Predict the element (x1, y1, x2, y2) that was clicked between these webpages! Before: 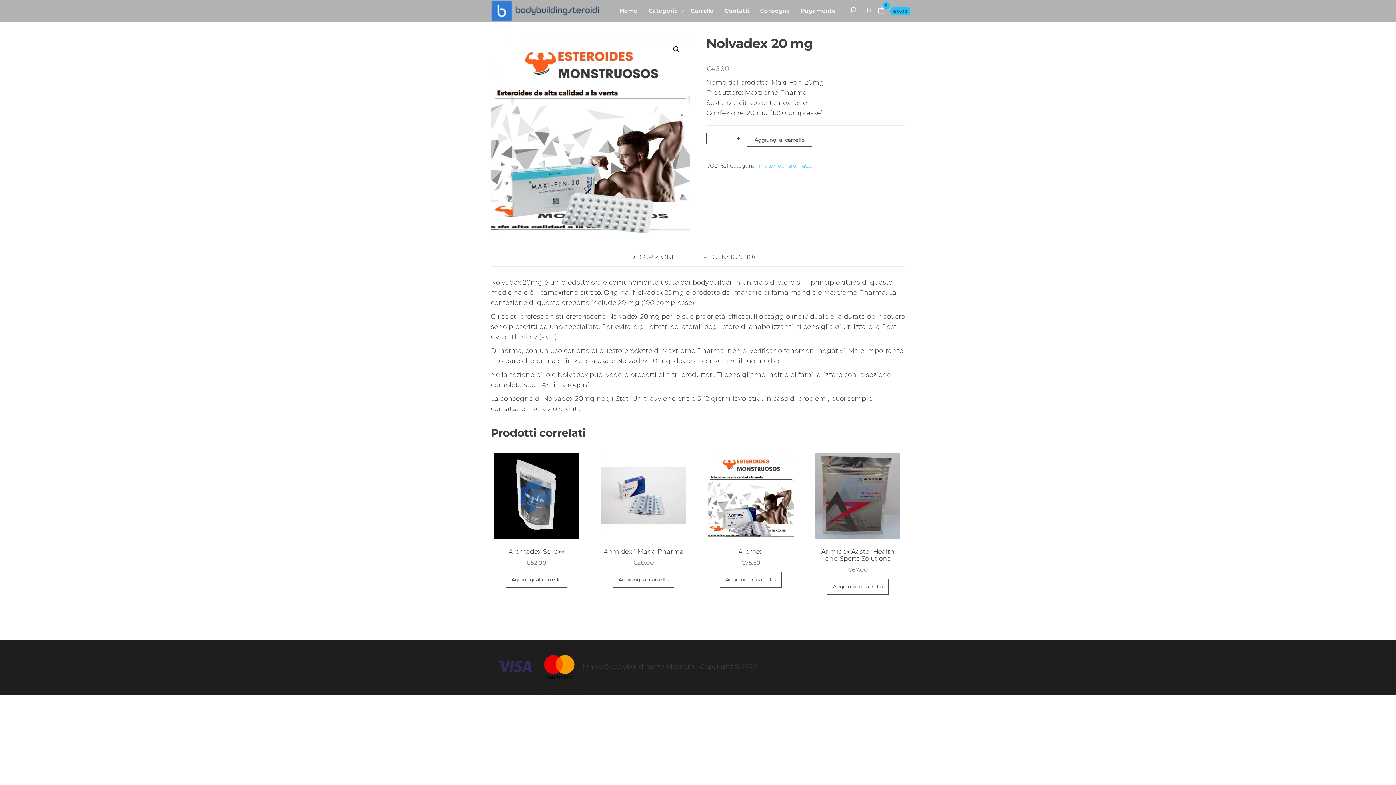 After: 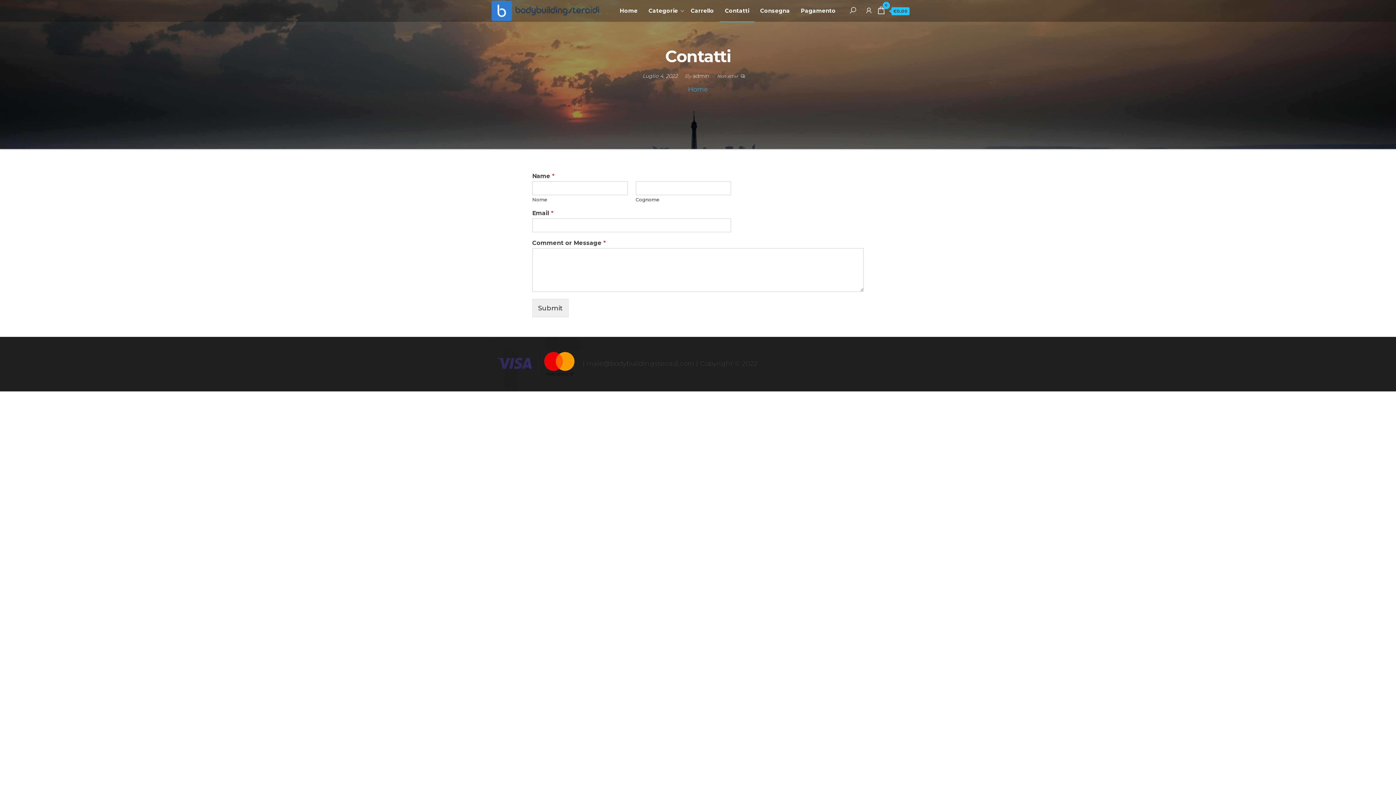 Action: label: Contatti bbox: (719, 0, 754, 21)